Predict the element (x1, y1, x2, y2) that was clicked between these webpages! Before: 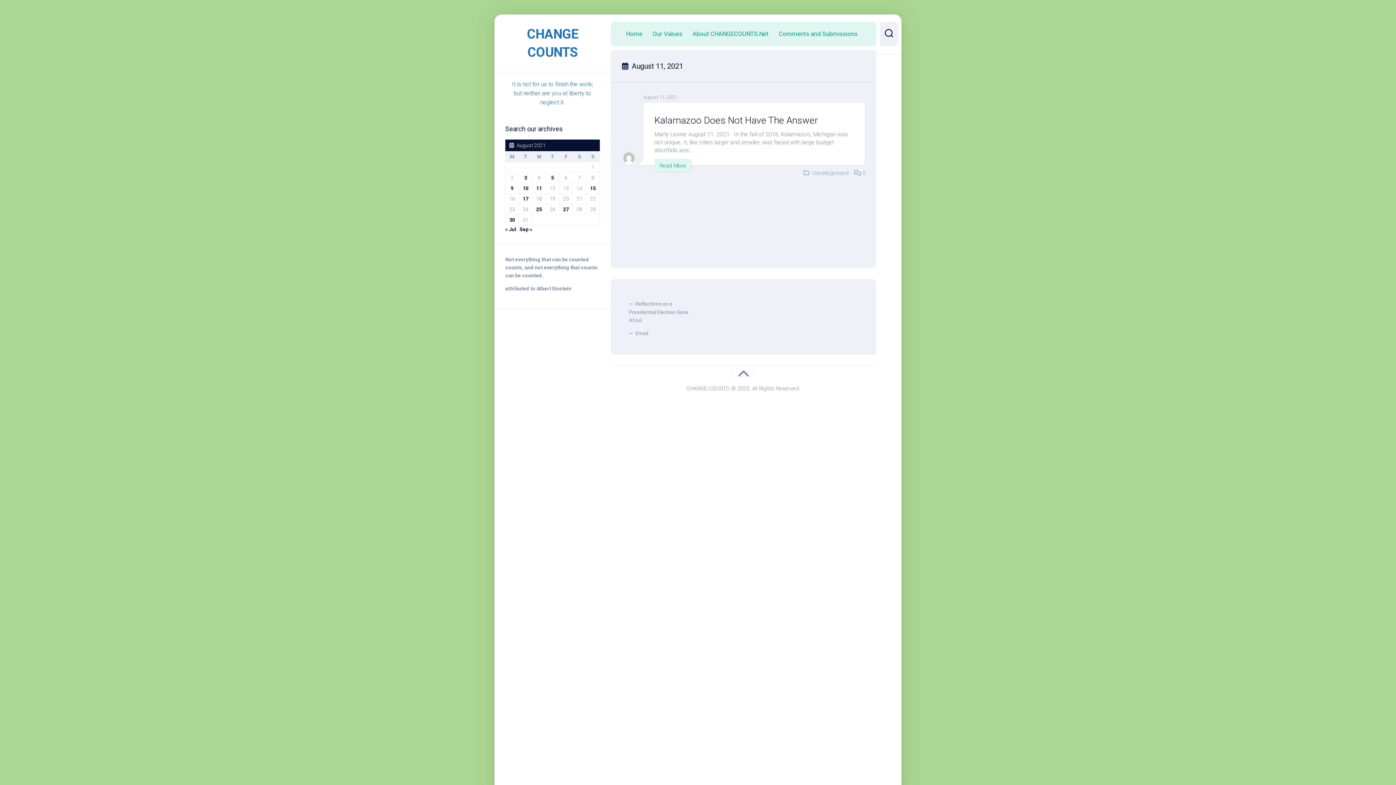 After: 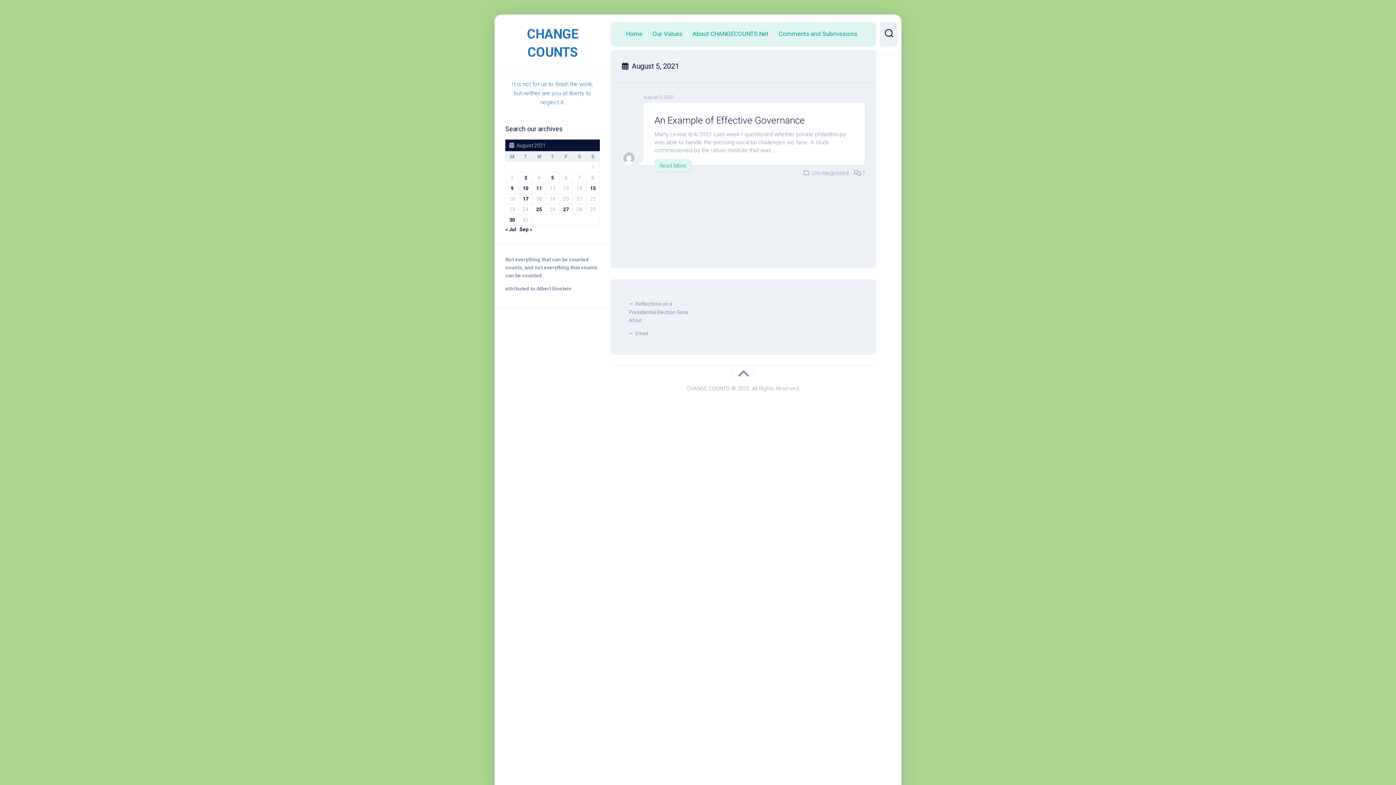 Action: label: Posts published on August 5, 2021 bbox: (551, 174, 554, 180)